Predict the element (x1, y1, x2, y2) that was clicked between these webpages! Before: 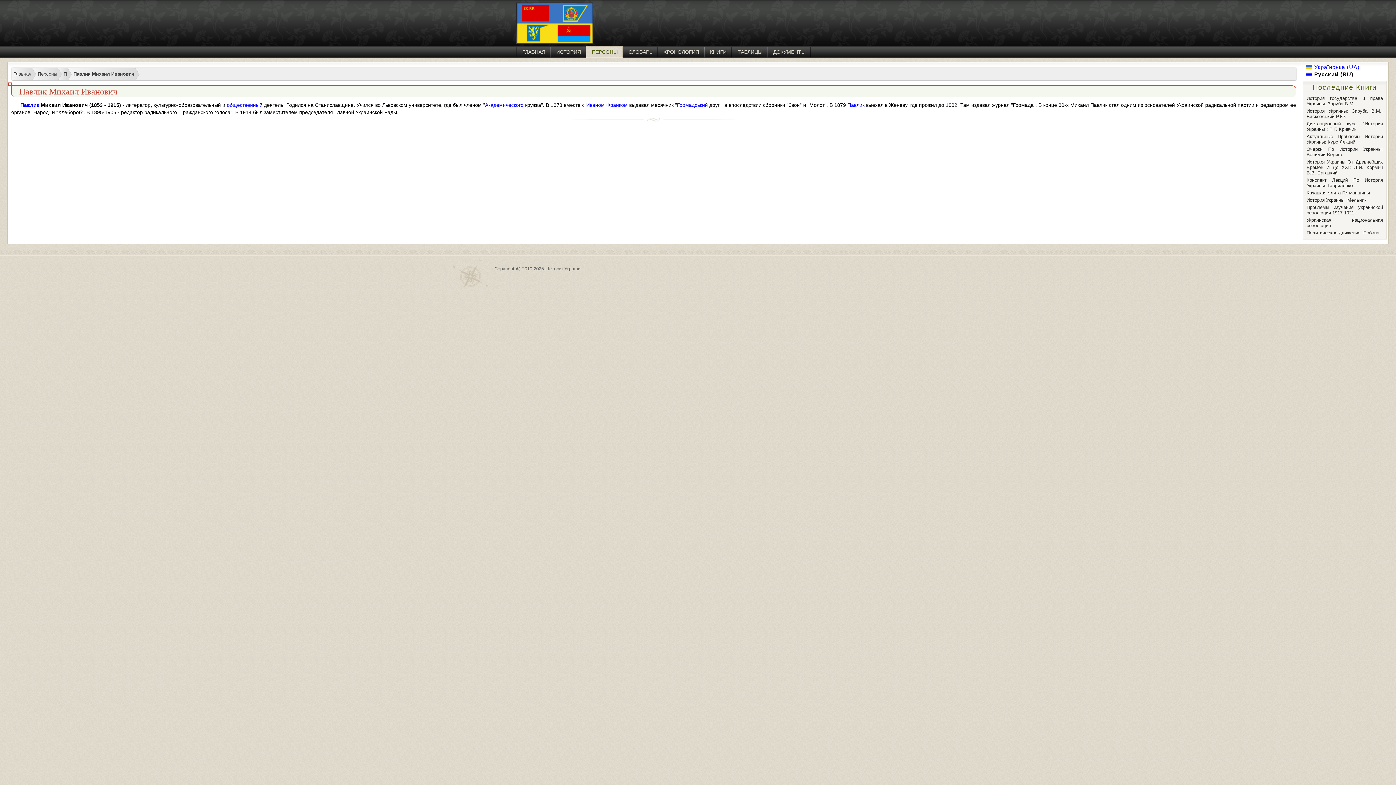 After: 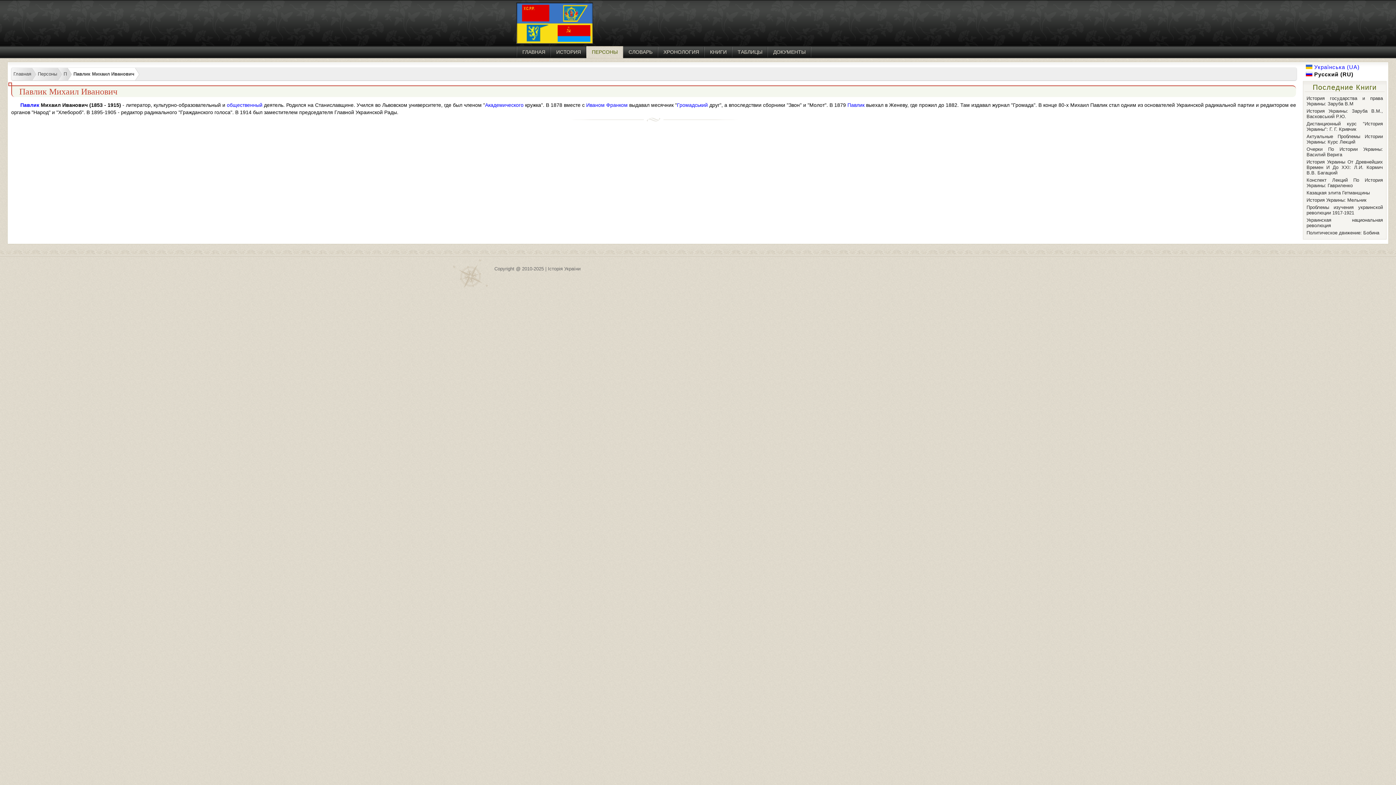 Action: bbox: (66, 68, 134, 80) label: Павлик Михаил Иванович